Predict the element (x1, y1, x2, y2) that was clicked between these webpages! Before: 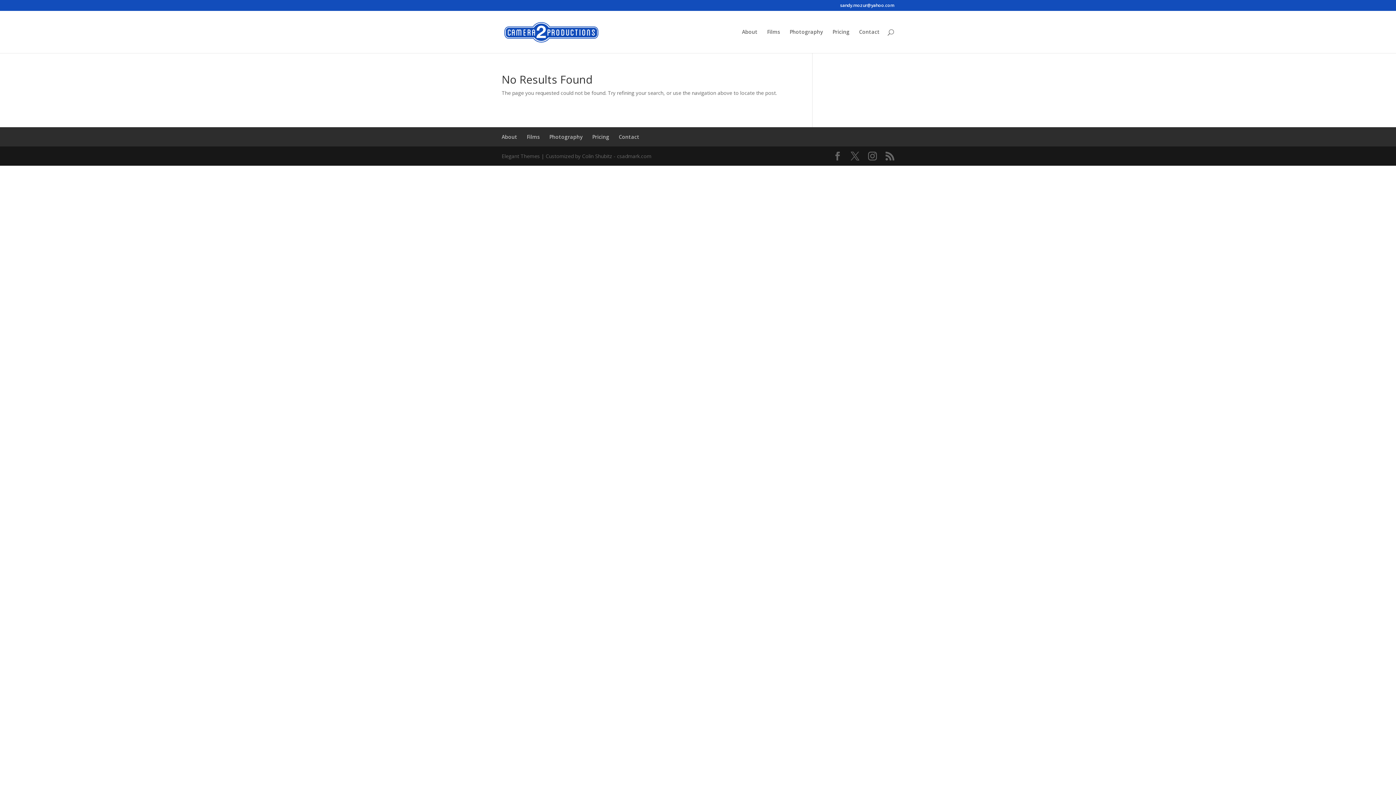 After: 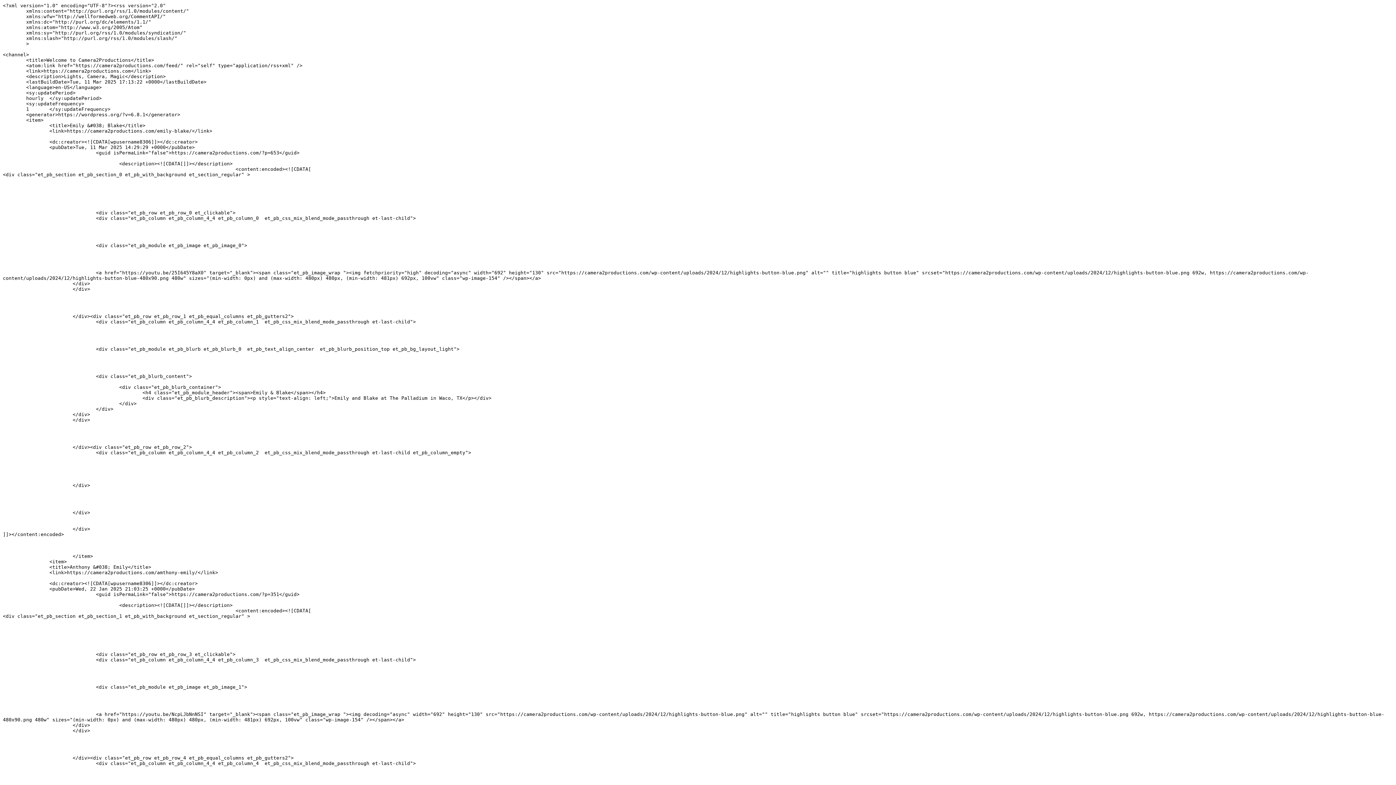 Action: bbox: (885, 152, 894, 160)